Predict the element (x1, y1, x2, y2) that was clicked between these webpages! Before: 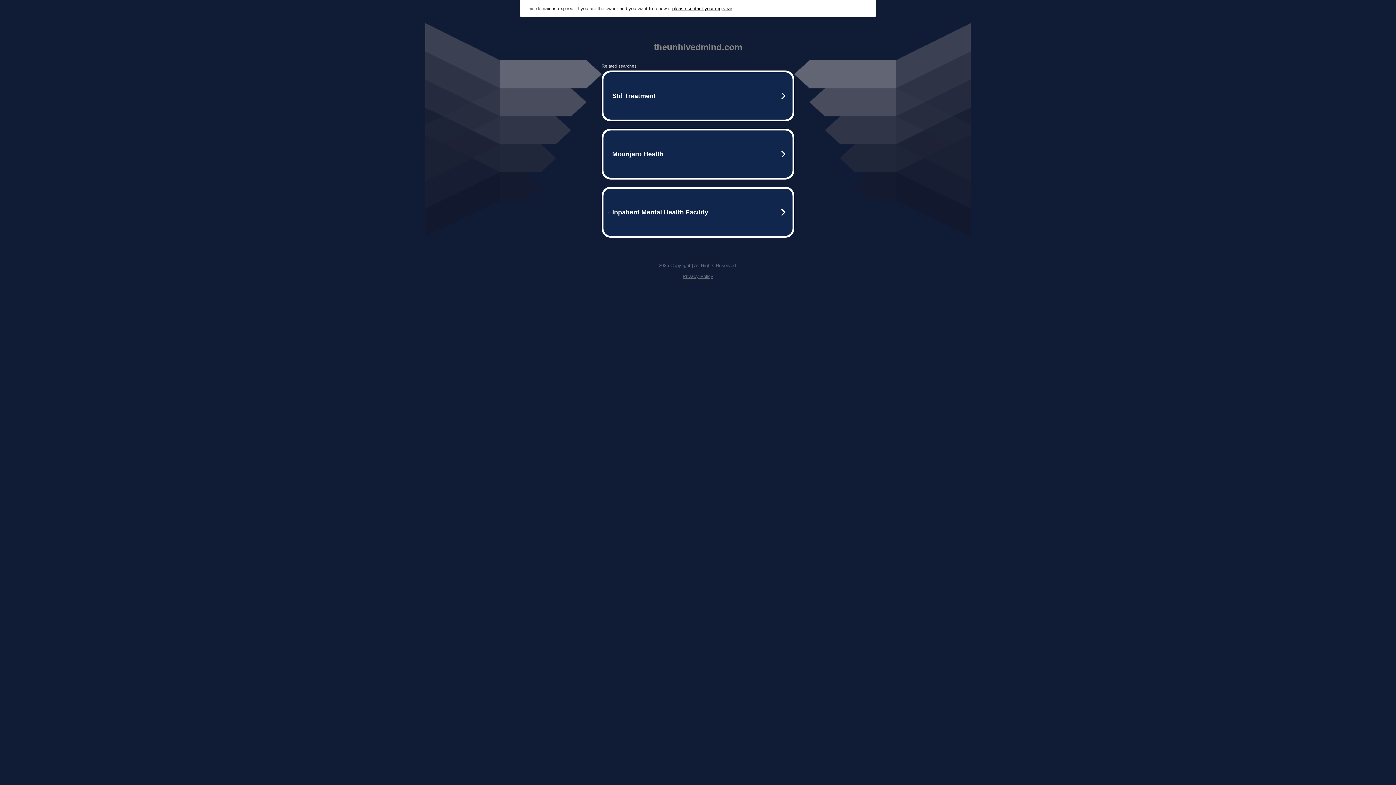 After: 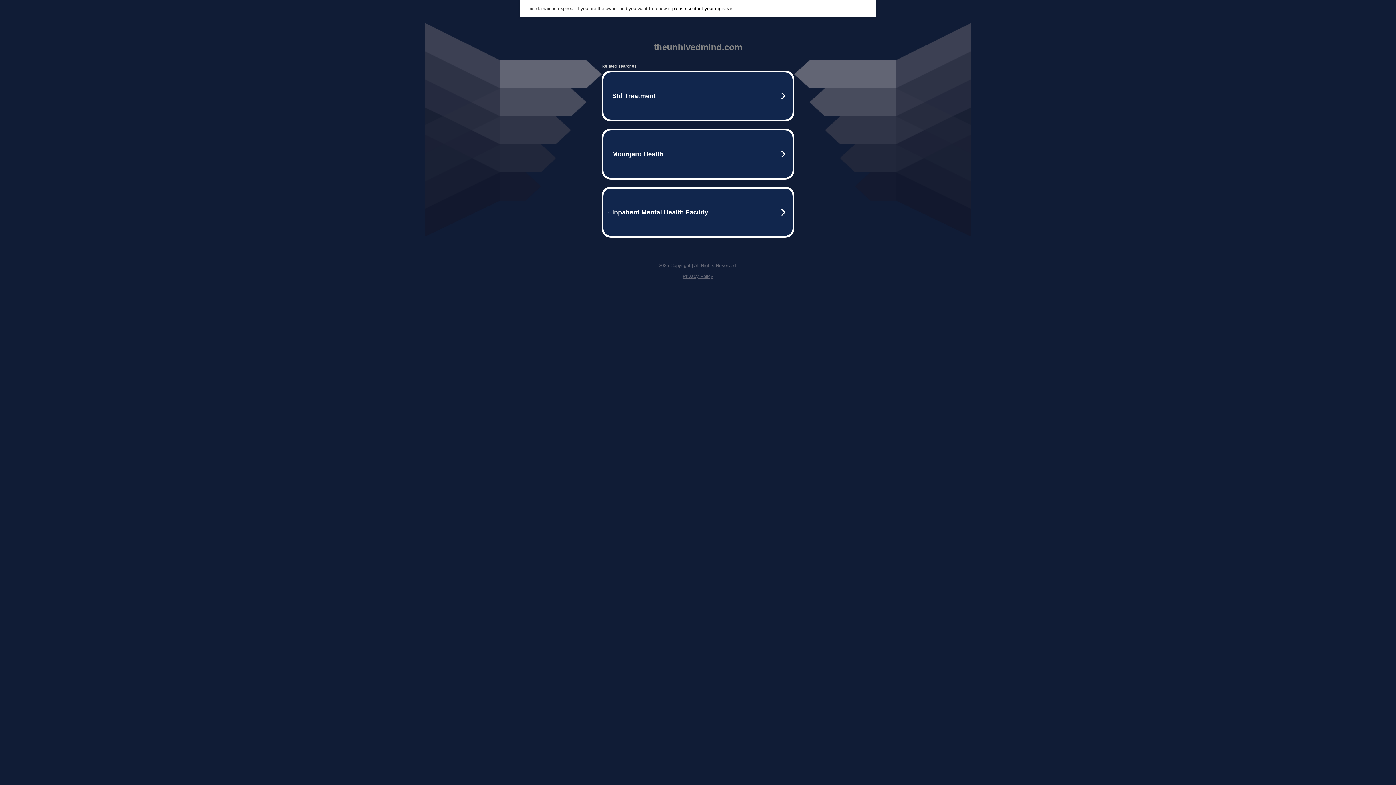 Action: label: Privacy Policy bbox: (682, 273, 713, 279)